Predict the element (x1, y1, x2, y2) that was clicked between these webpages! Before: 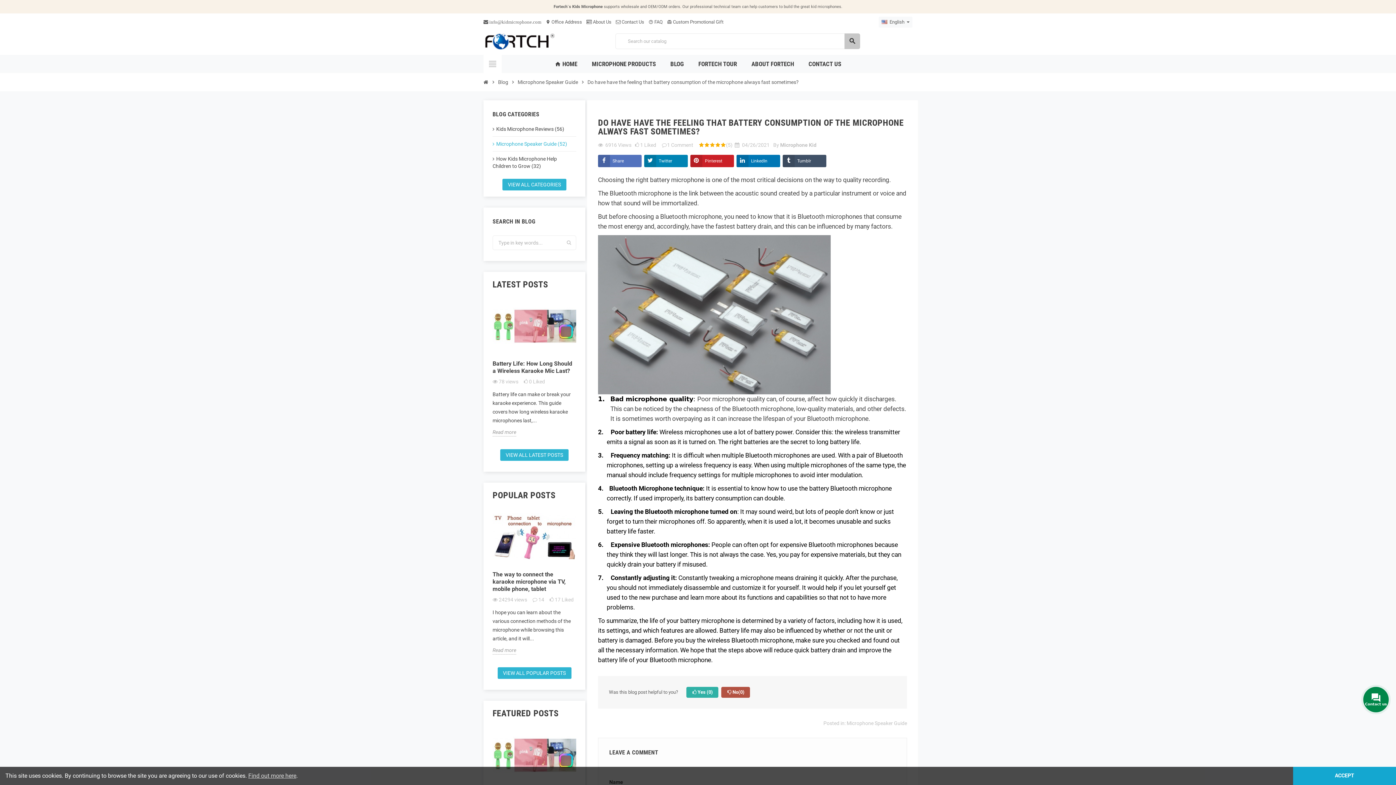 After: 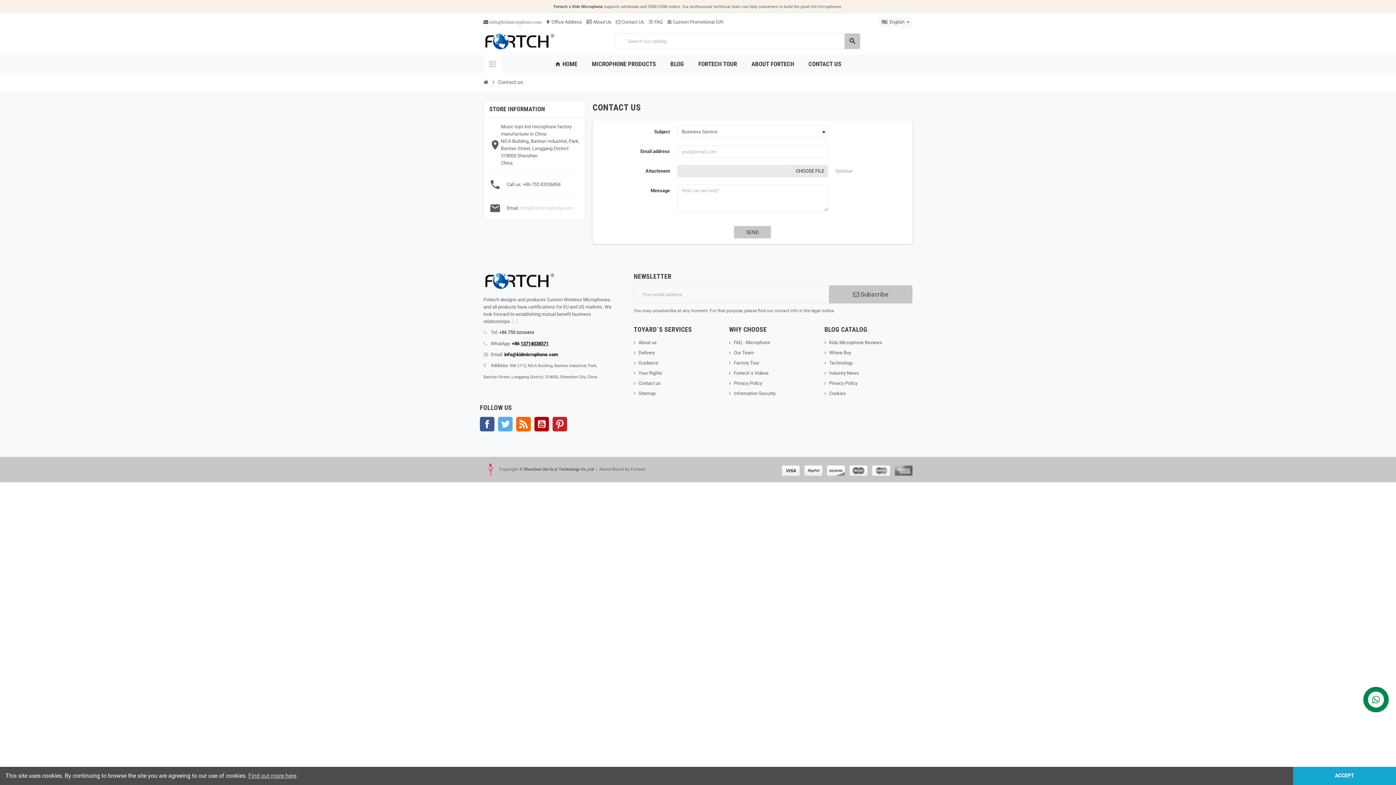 Action: label:  Contact Us bbox: (616, 19, 644, 24)